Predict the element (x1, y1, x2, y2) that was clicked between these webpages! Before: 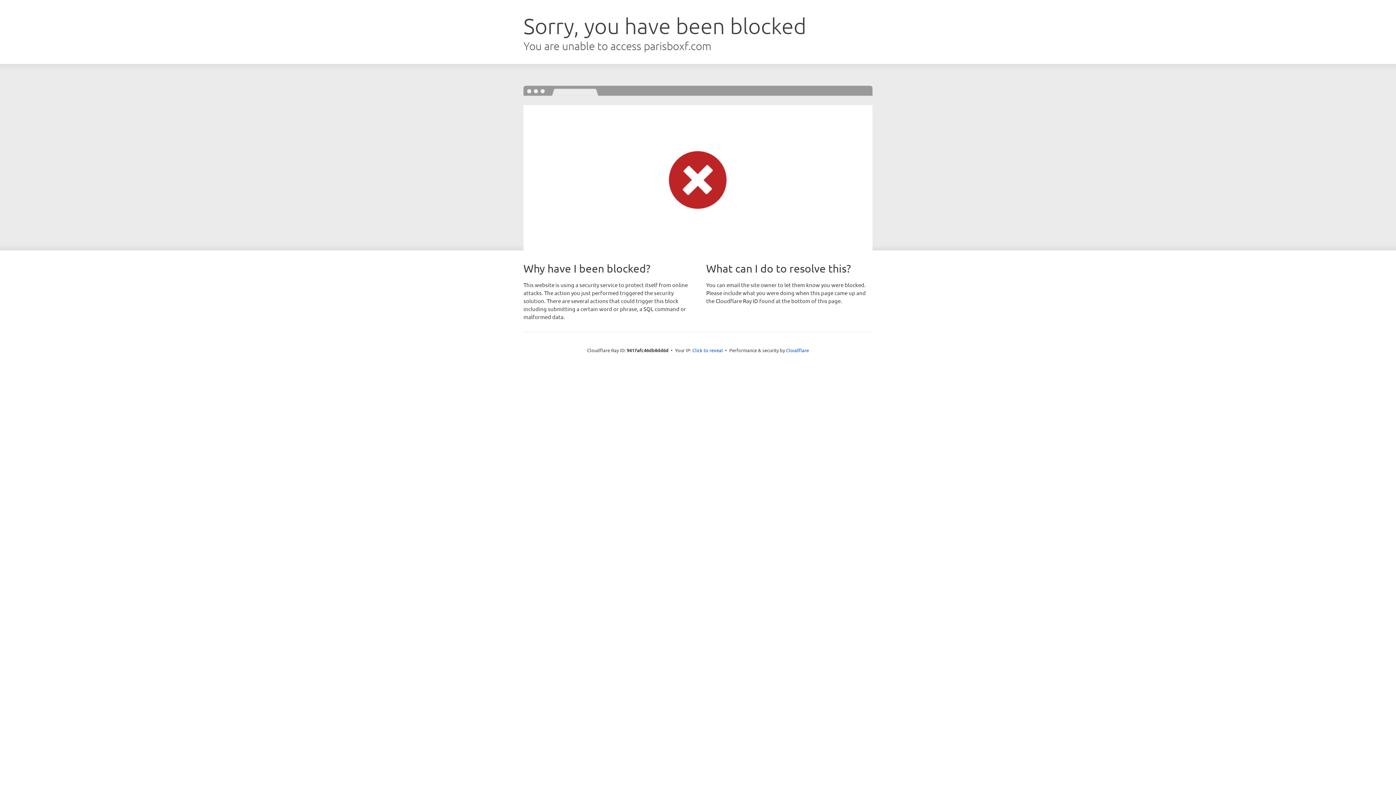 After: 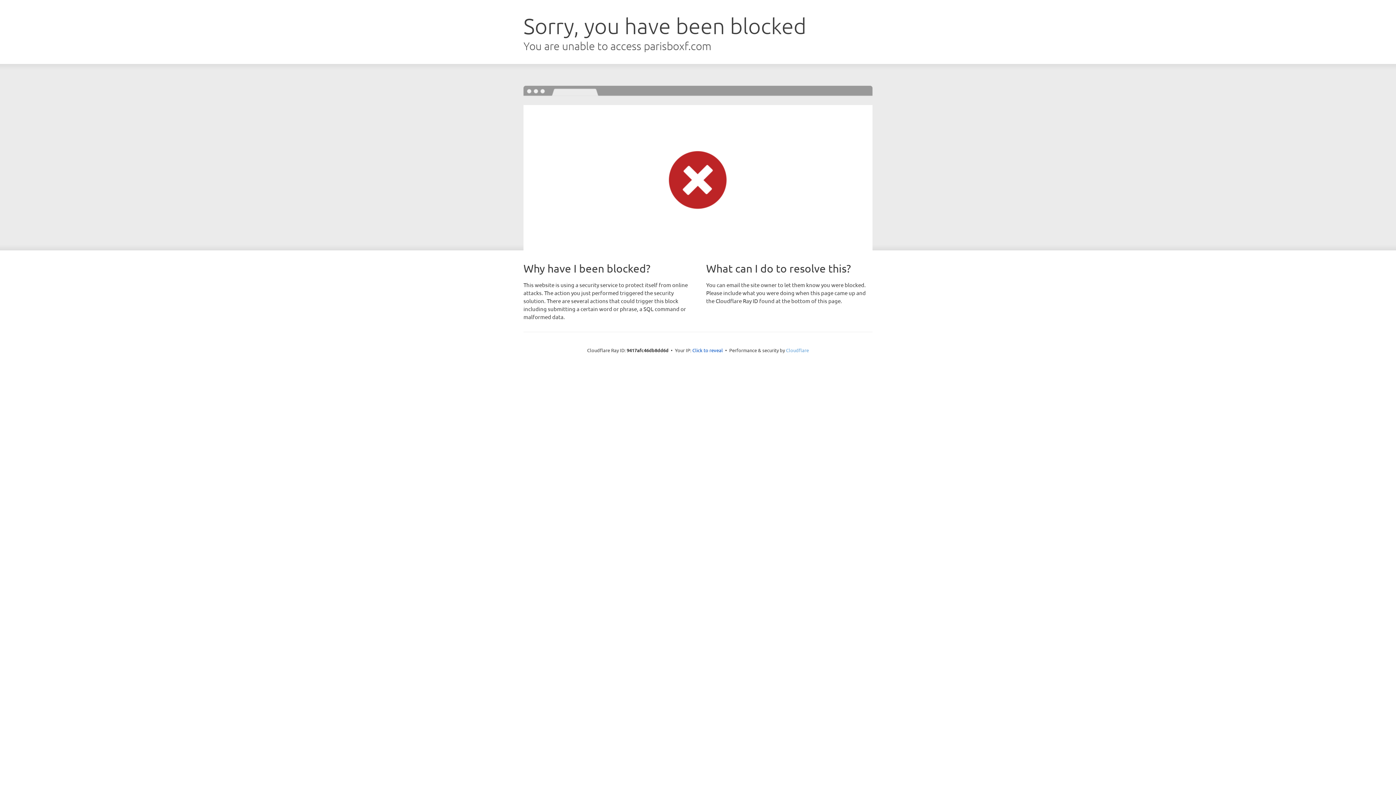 Action: bbox: (786, 347, 809, 353) label: Cloudflare